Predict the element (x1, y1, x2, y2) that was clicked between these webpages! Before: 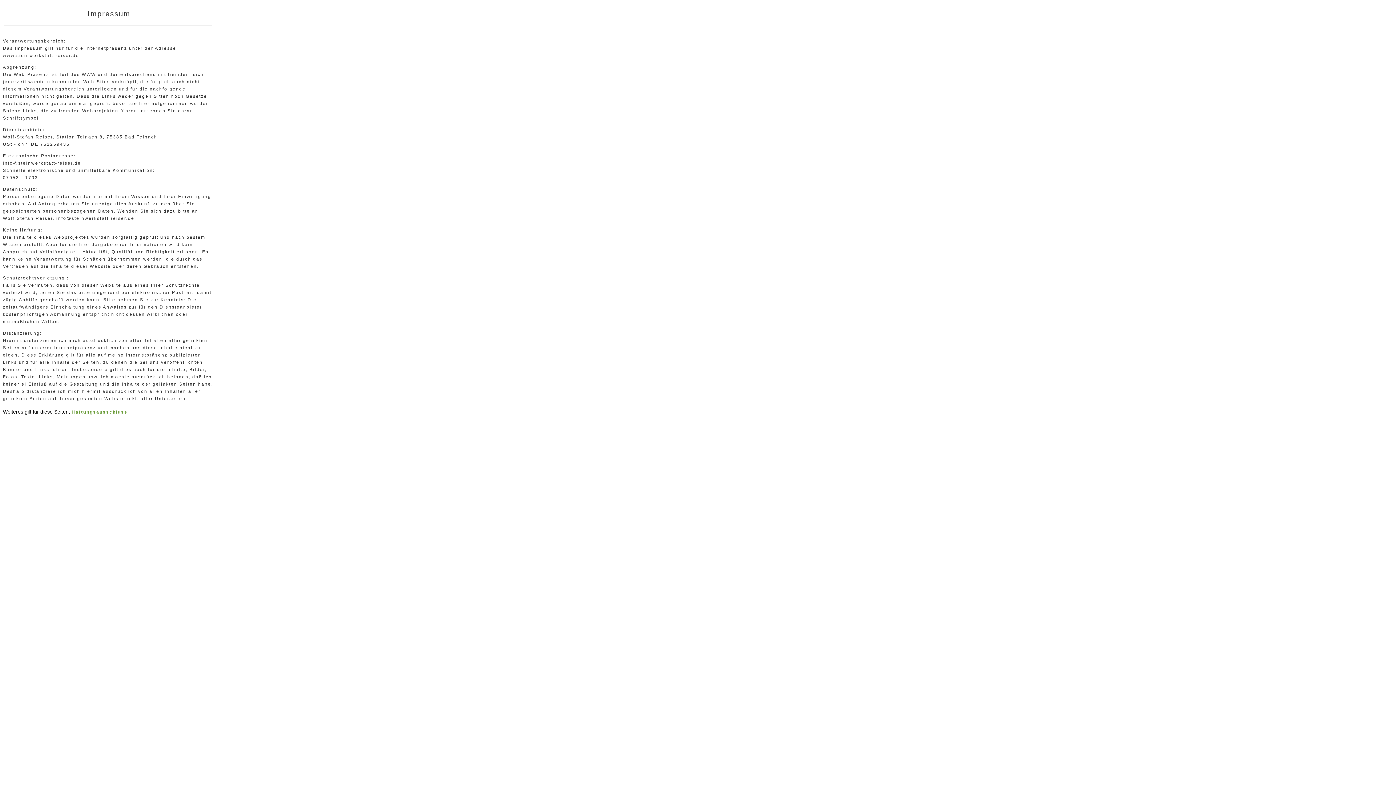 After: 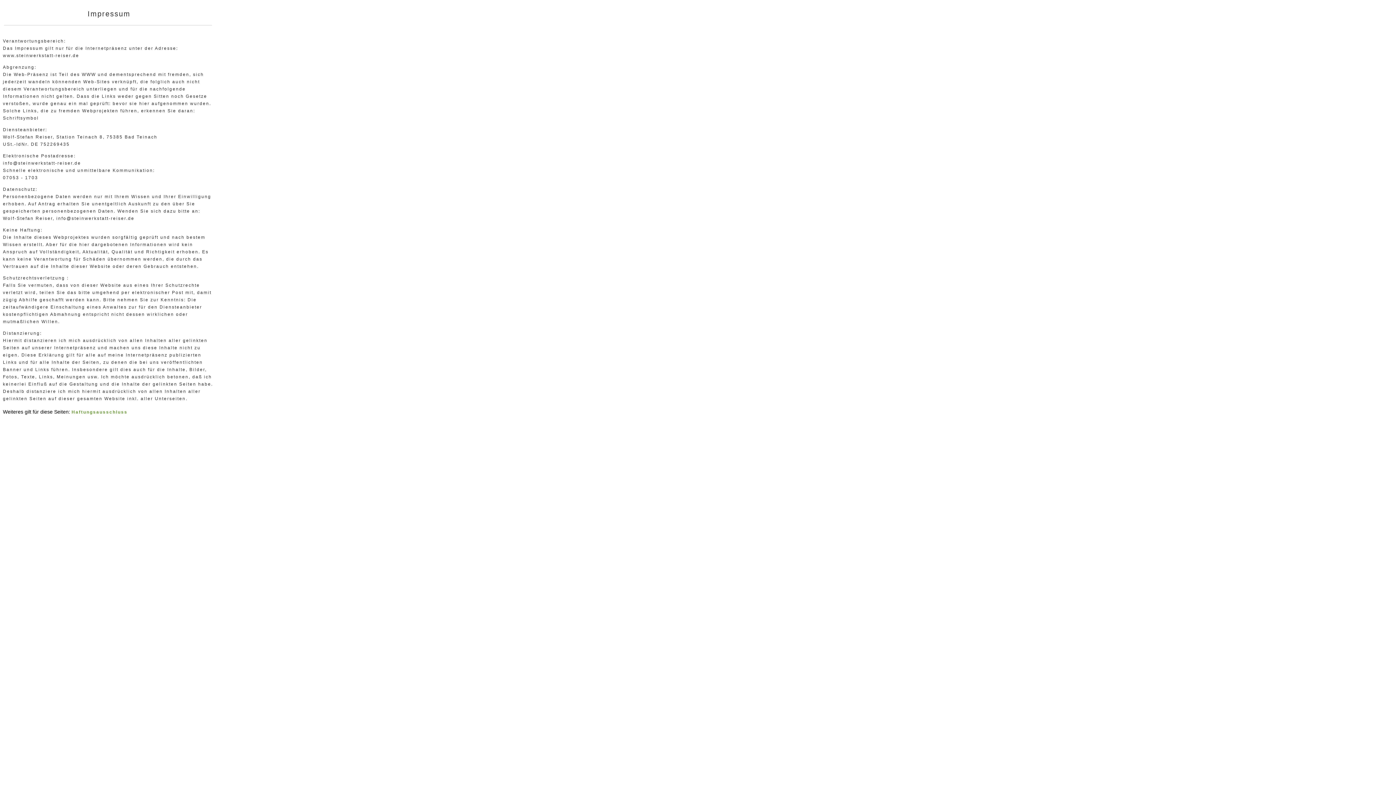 Action: label: Haftungsausschluss bbox: (71, 409, 127, 414)